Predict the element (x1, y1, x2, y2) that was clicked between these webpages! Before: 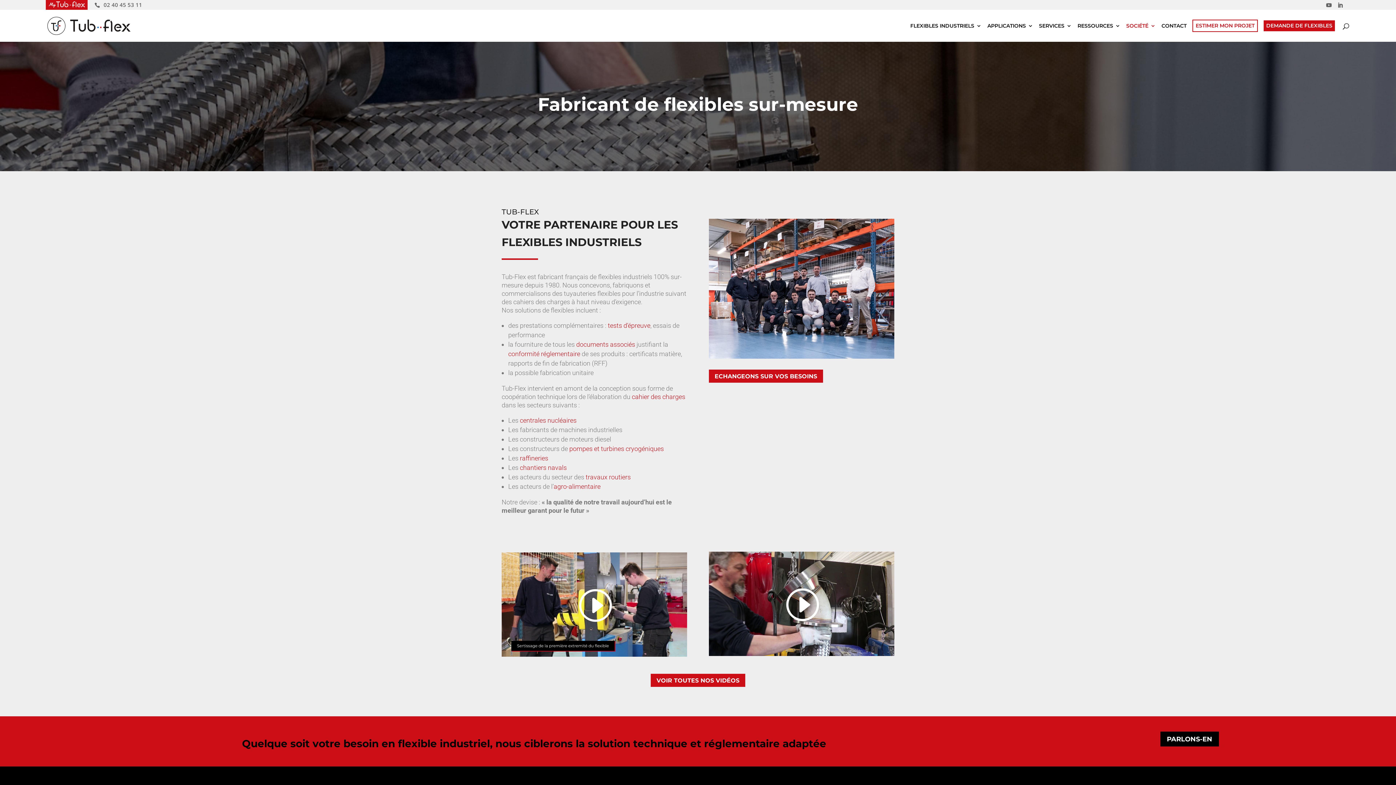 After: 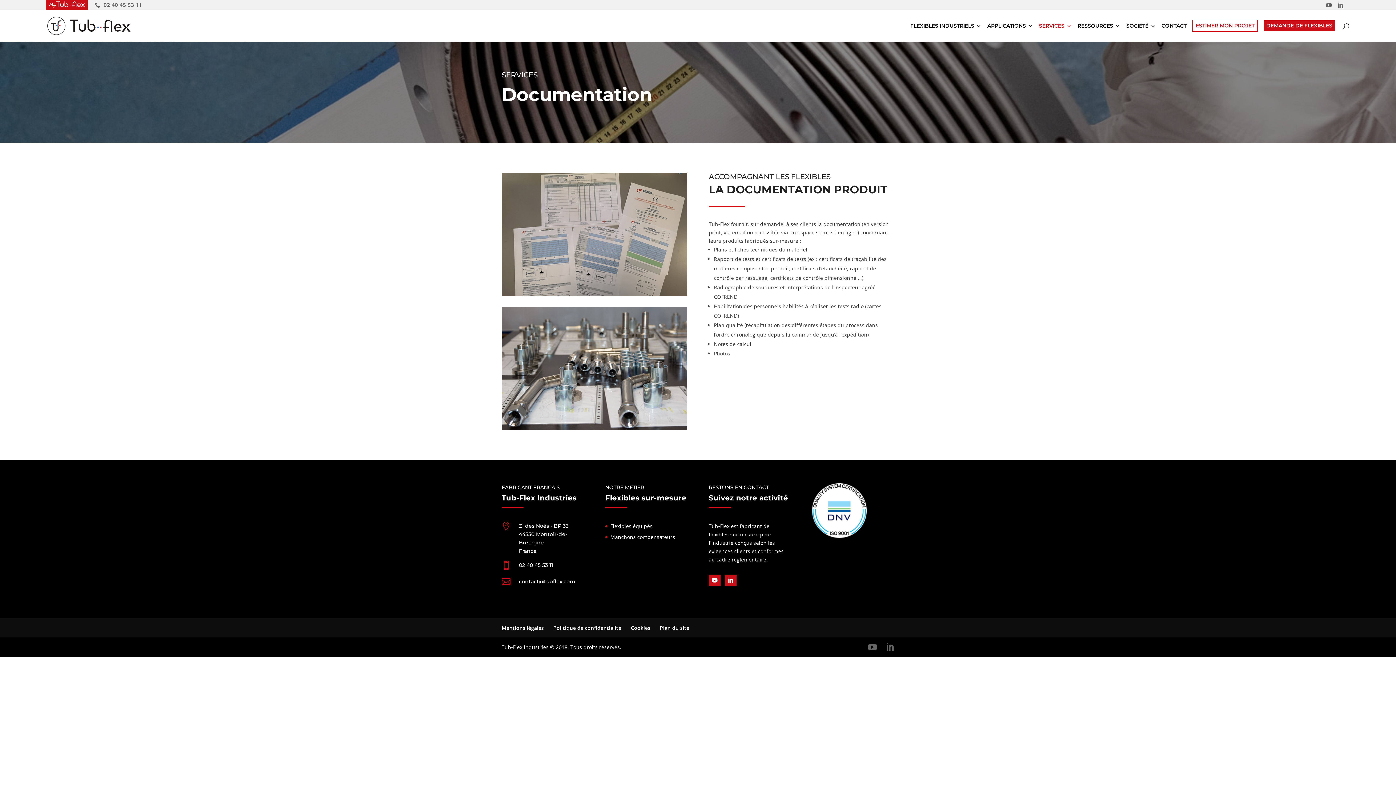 Action: label: documents associés bbox: (576, 340, 635, 348)